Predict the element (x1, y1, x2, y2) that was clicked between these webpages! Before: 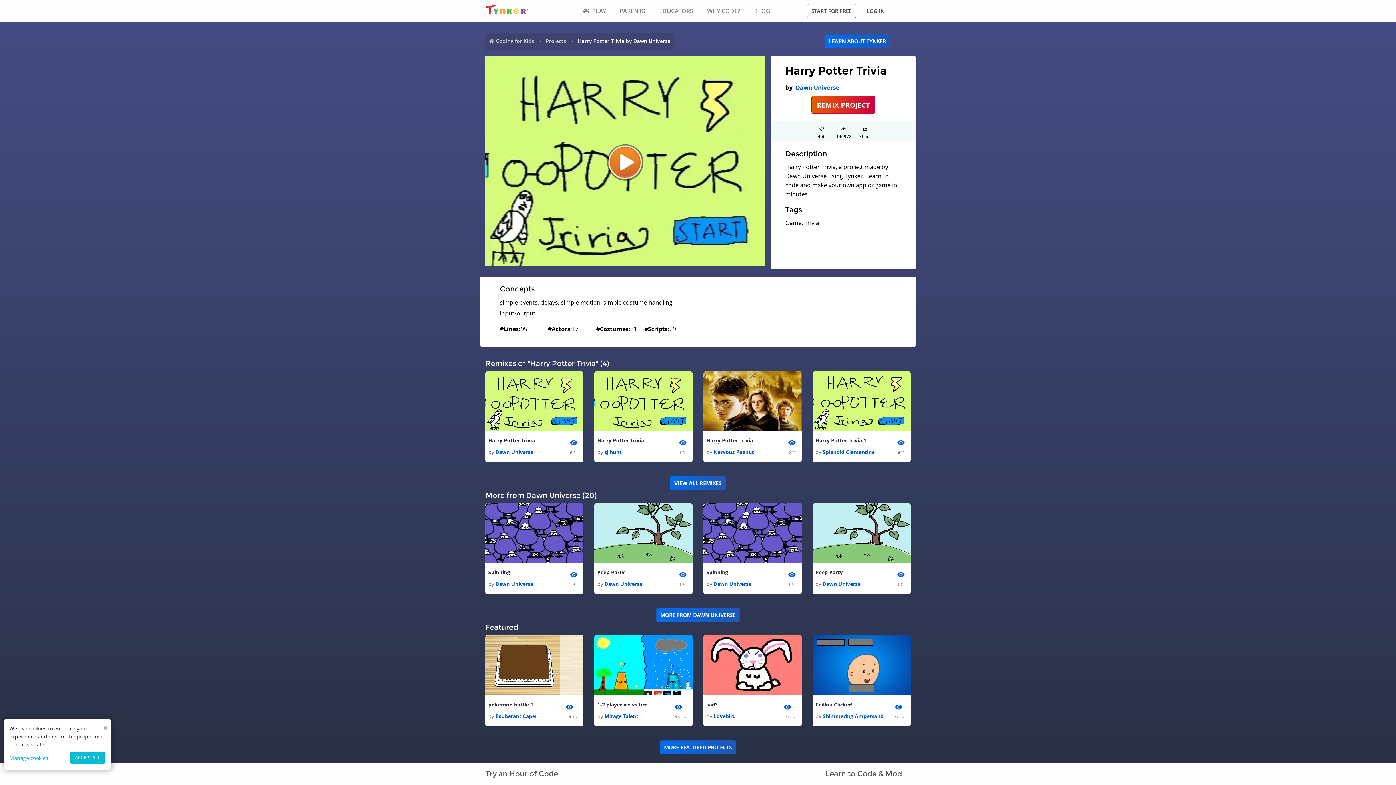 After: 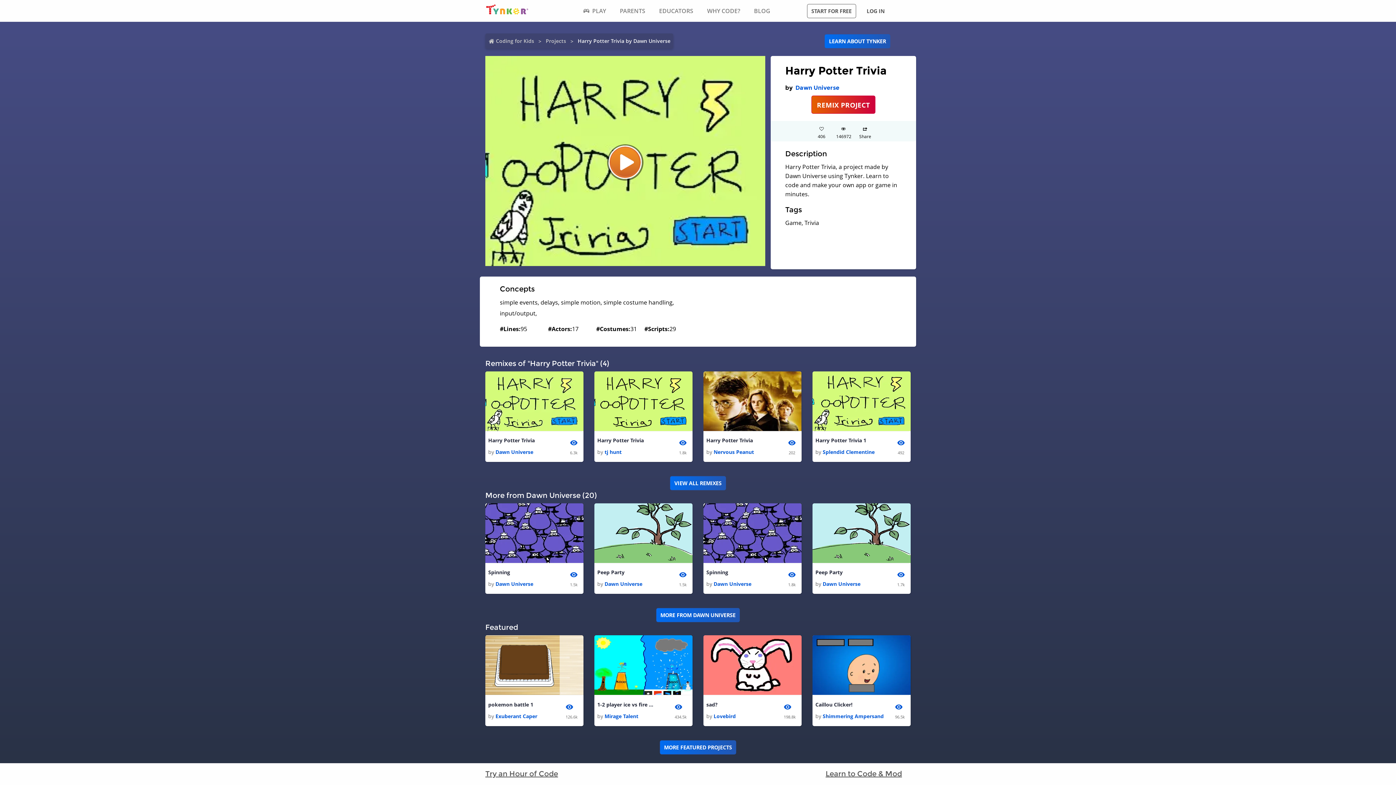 Action: bbox: (70, 751, 105, 764) label: ACCEPT ALL